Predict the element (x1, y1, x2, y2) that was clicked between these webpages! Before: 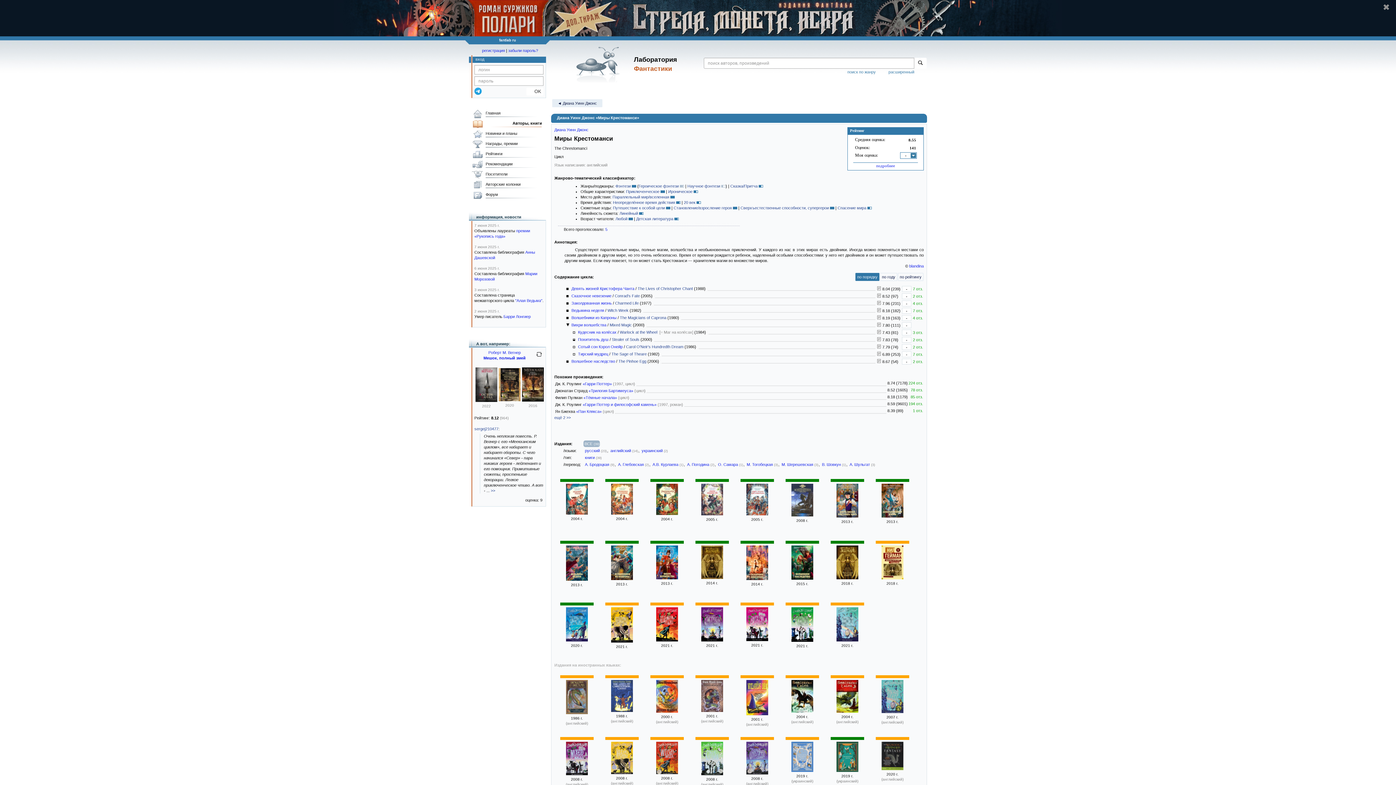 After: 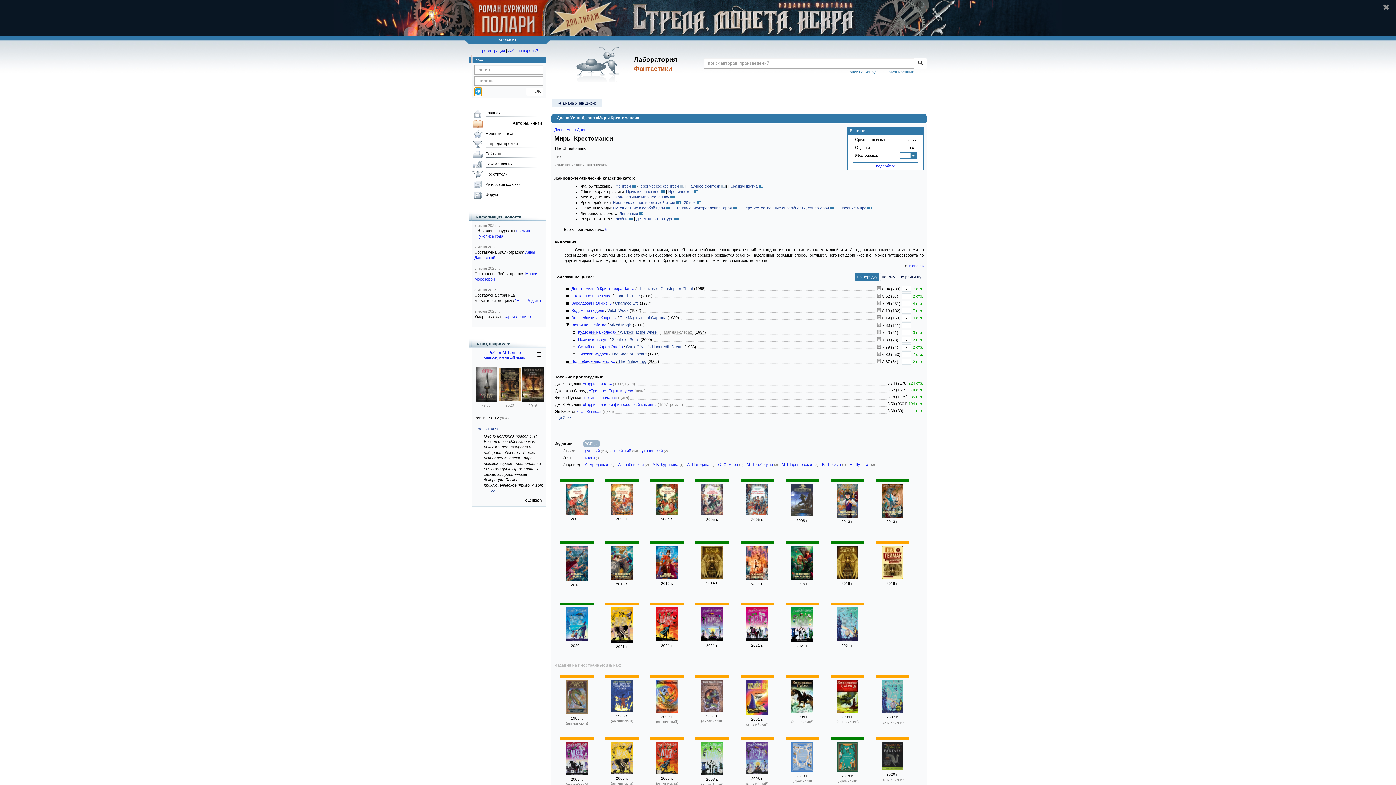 Action: bbox: (474, 87, 481, 94)